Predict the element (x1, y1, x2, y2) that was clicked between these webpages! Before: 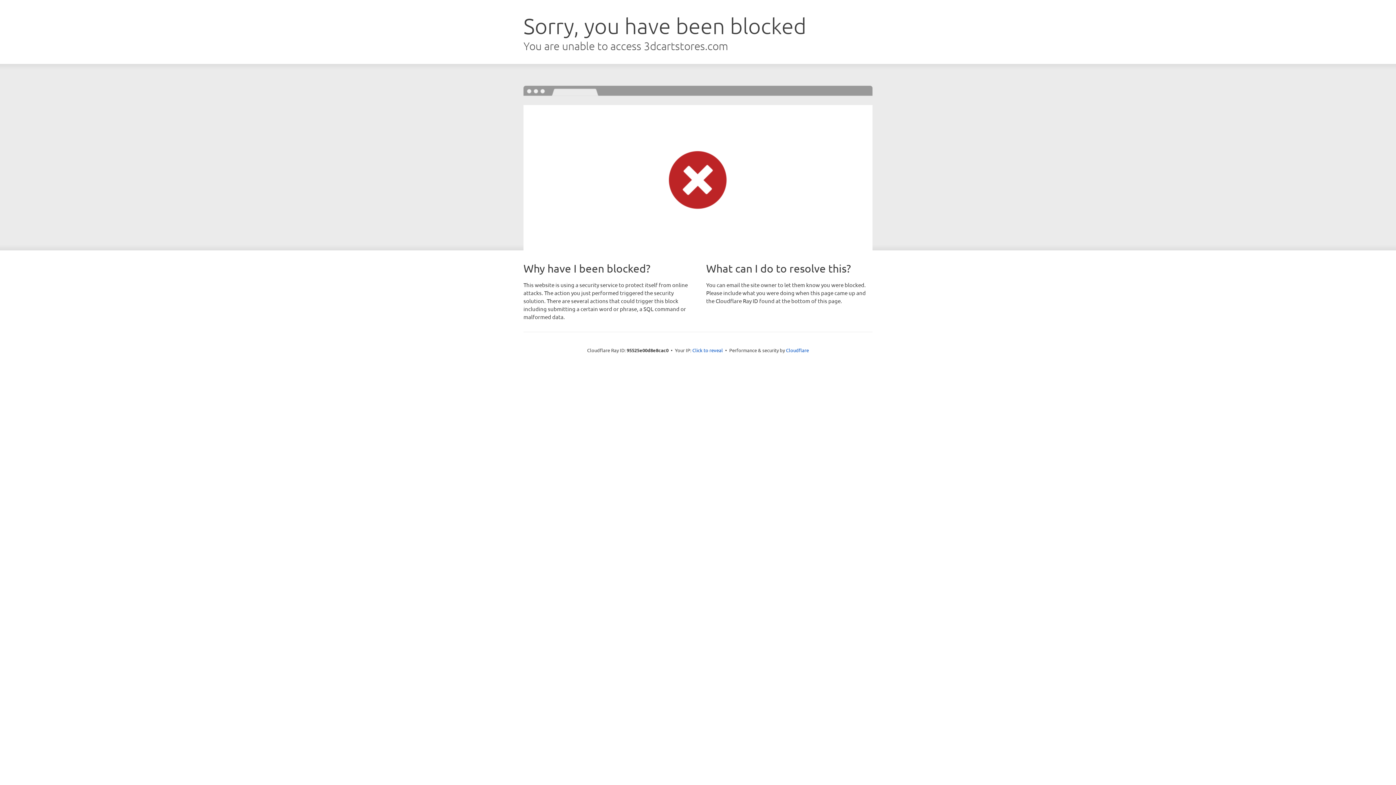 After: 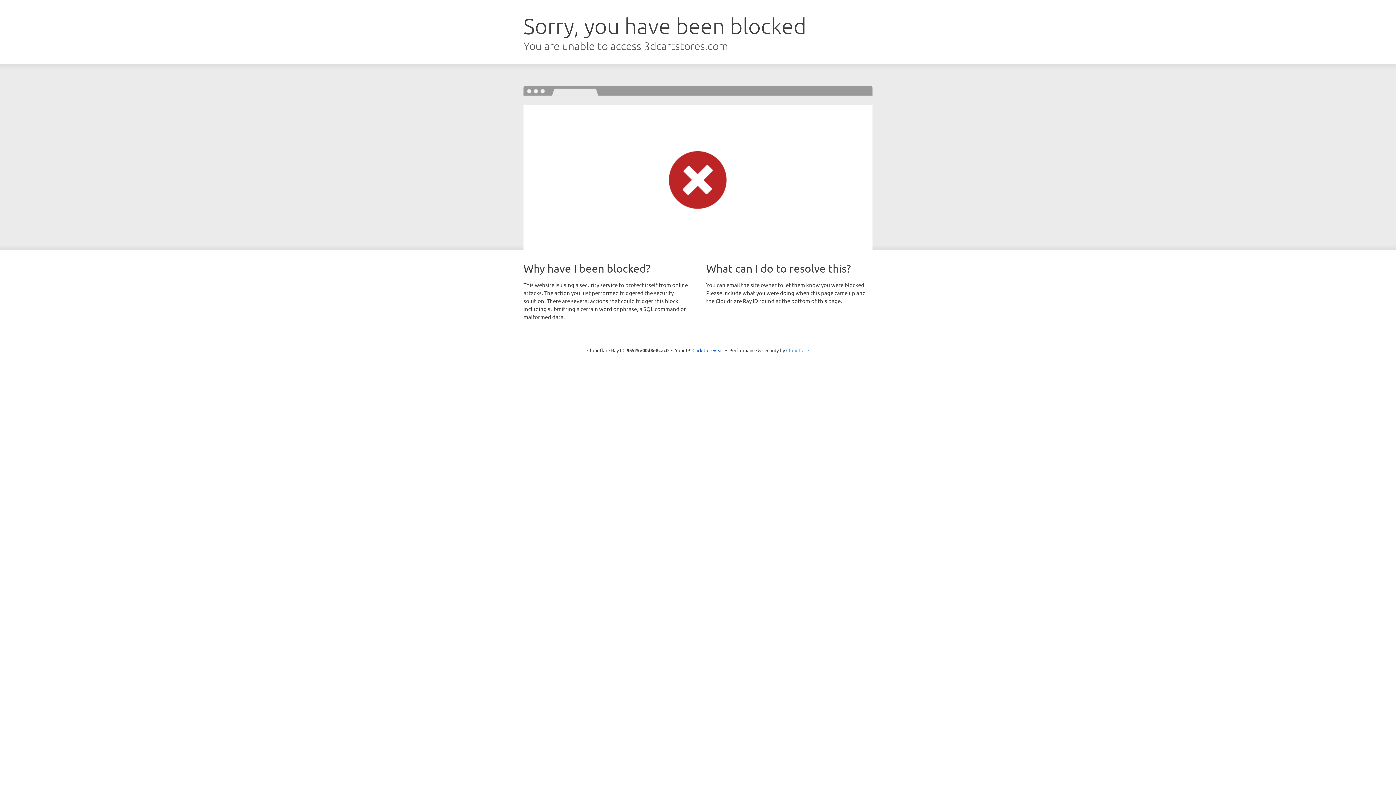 Action: bbox: (786, 347, 809, 353) label: Cloudflare